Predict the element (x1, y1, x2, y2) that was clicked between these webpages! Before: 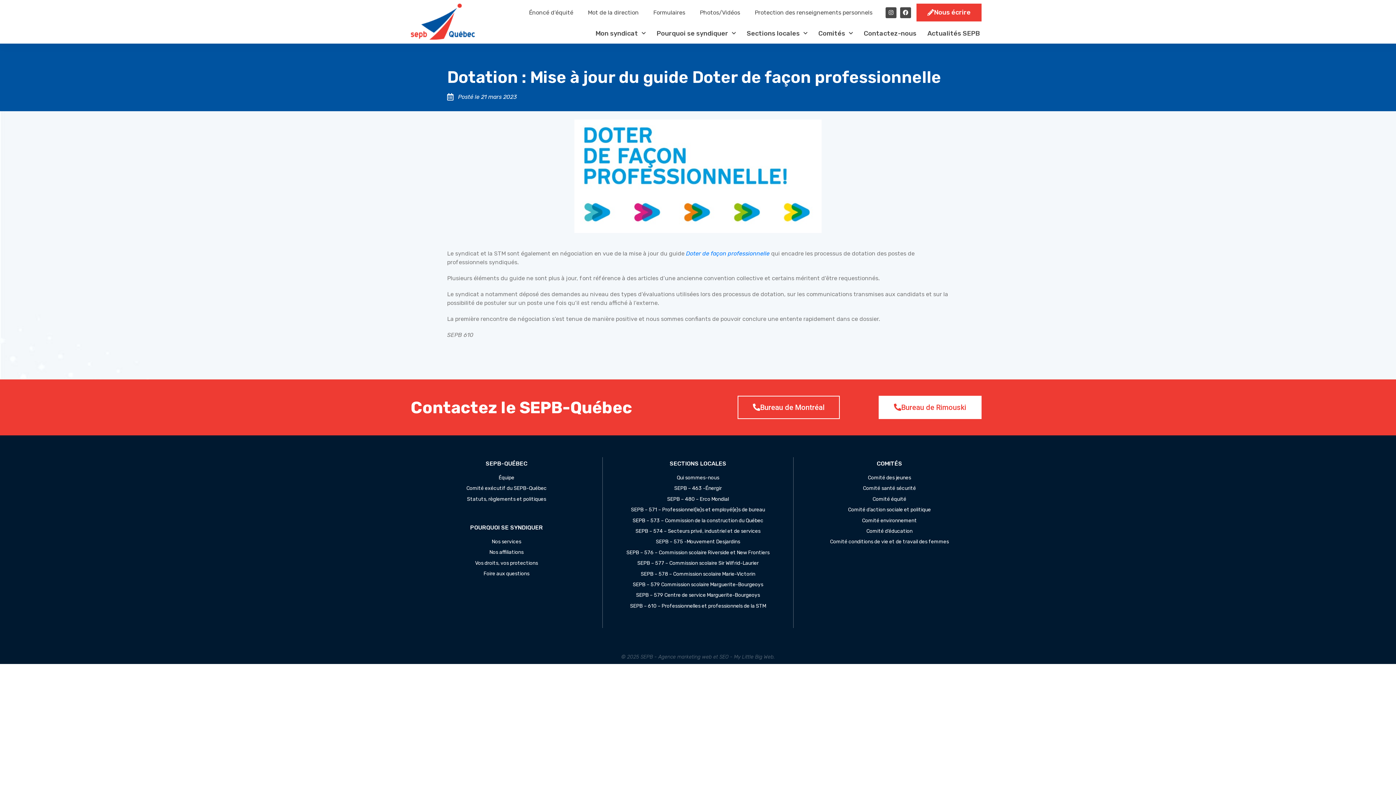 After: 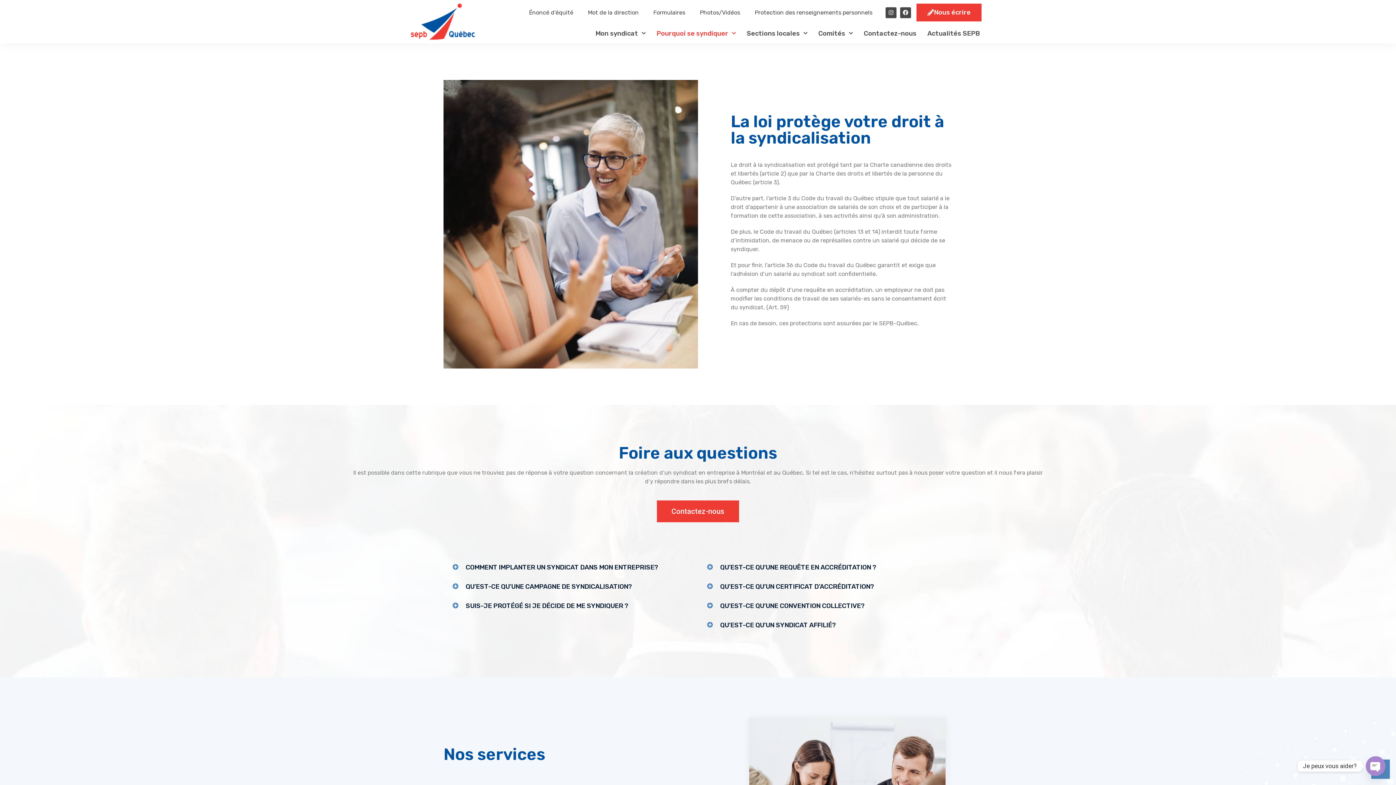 Action: label: Vos droits, vos protections bbox: (414, 559, 598, 567)